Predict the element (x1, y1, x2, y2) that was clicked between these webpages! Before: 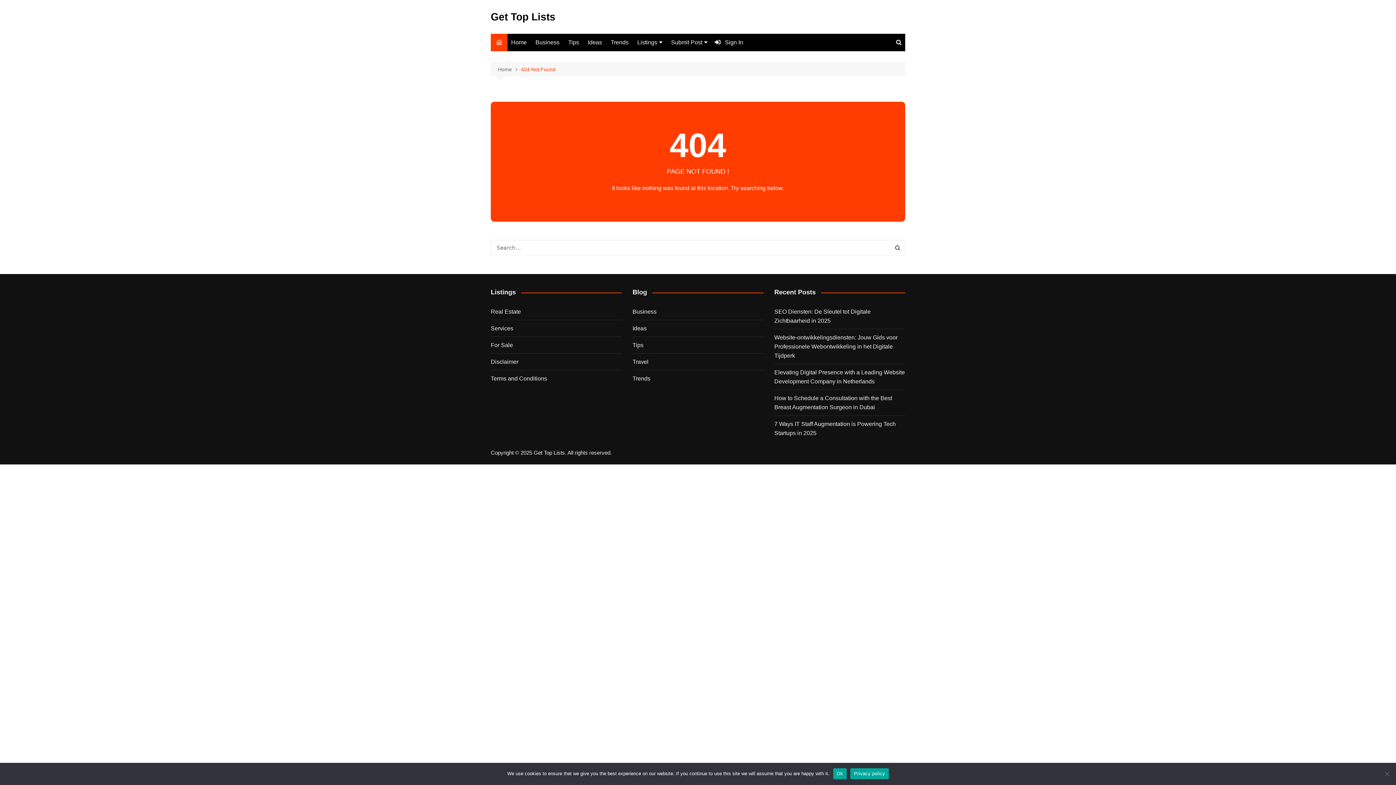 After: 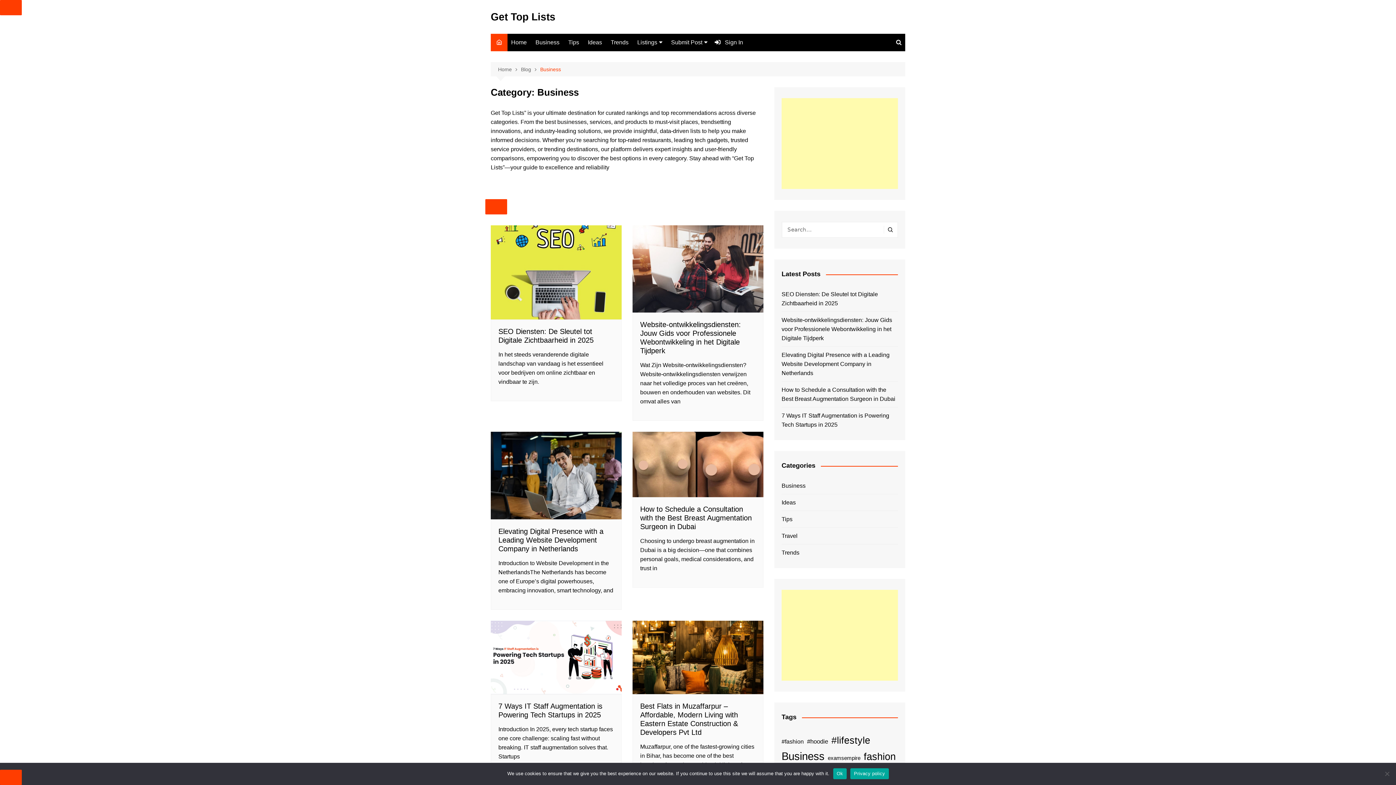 Action: label: Business bbox: (632, 307, 656, 316)